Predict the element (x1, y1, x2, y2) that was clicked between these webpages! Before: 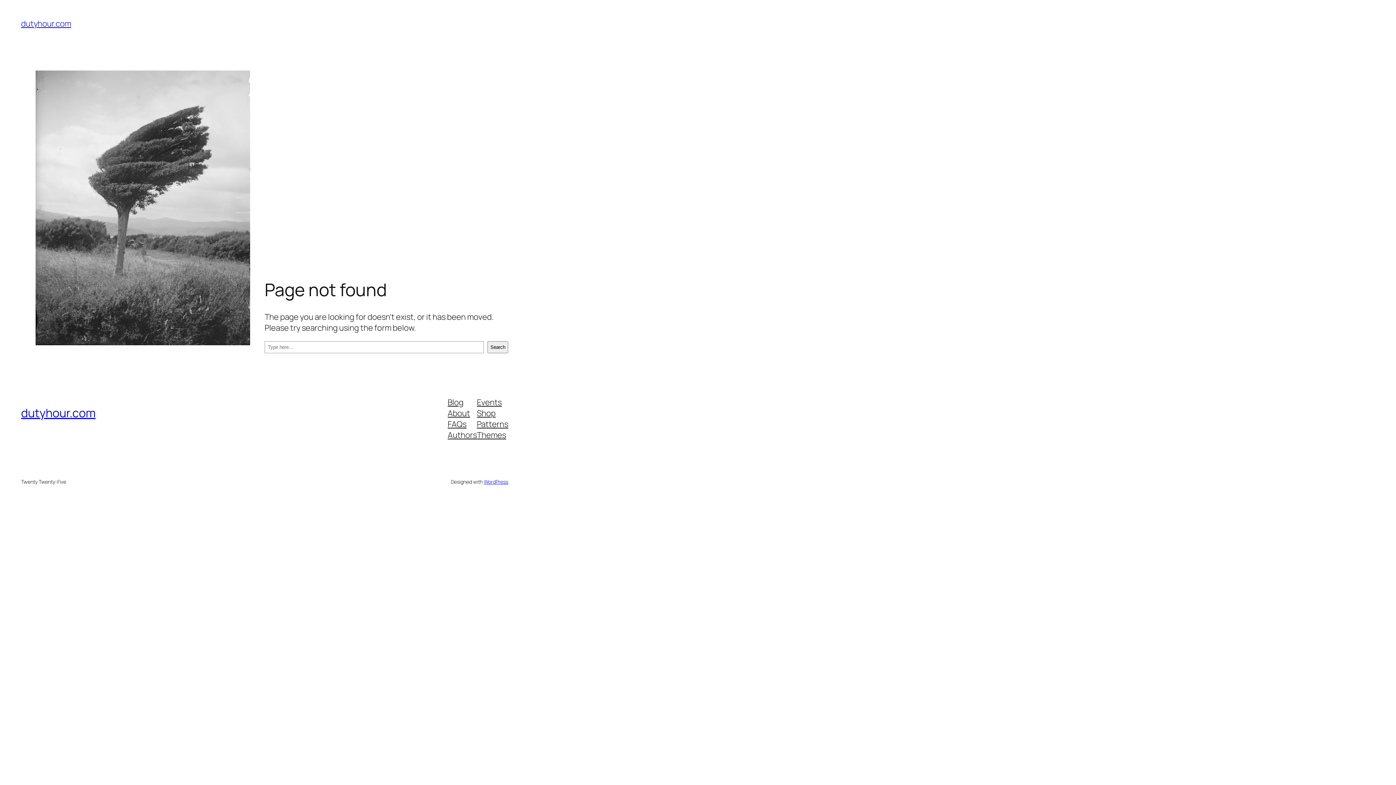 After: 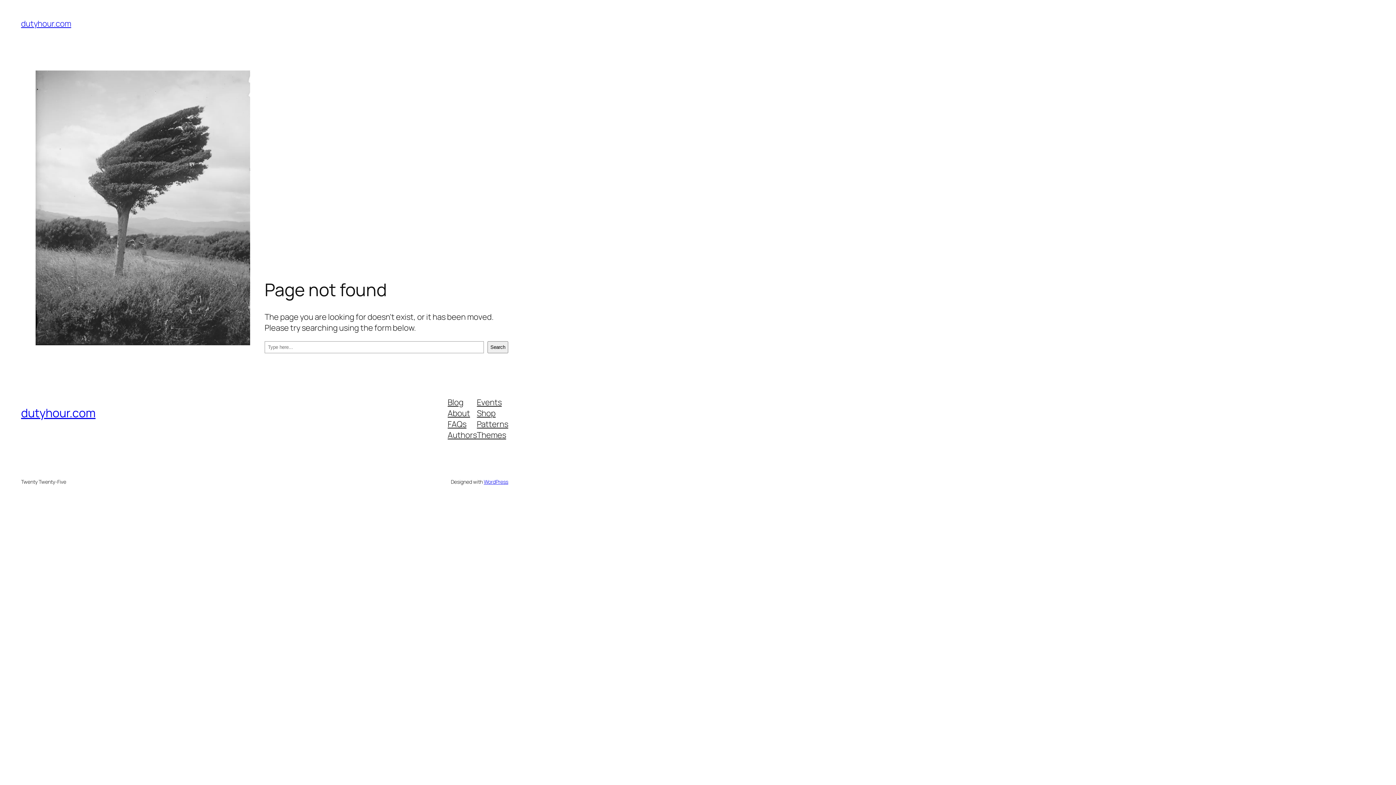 Action: bbox: (477, 418, 508, 429) label: Patterns